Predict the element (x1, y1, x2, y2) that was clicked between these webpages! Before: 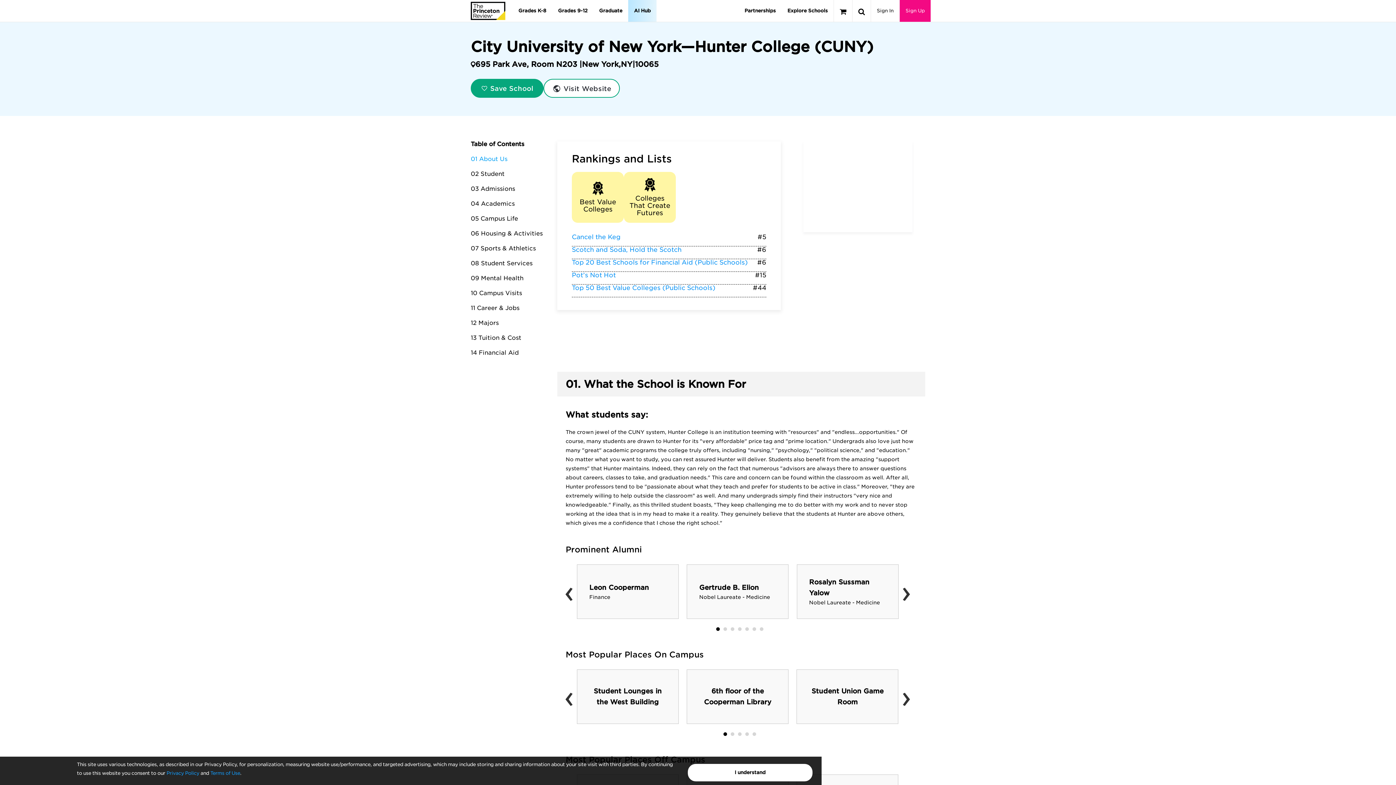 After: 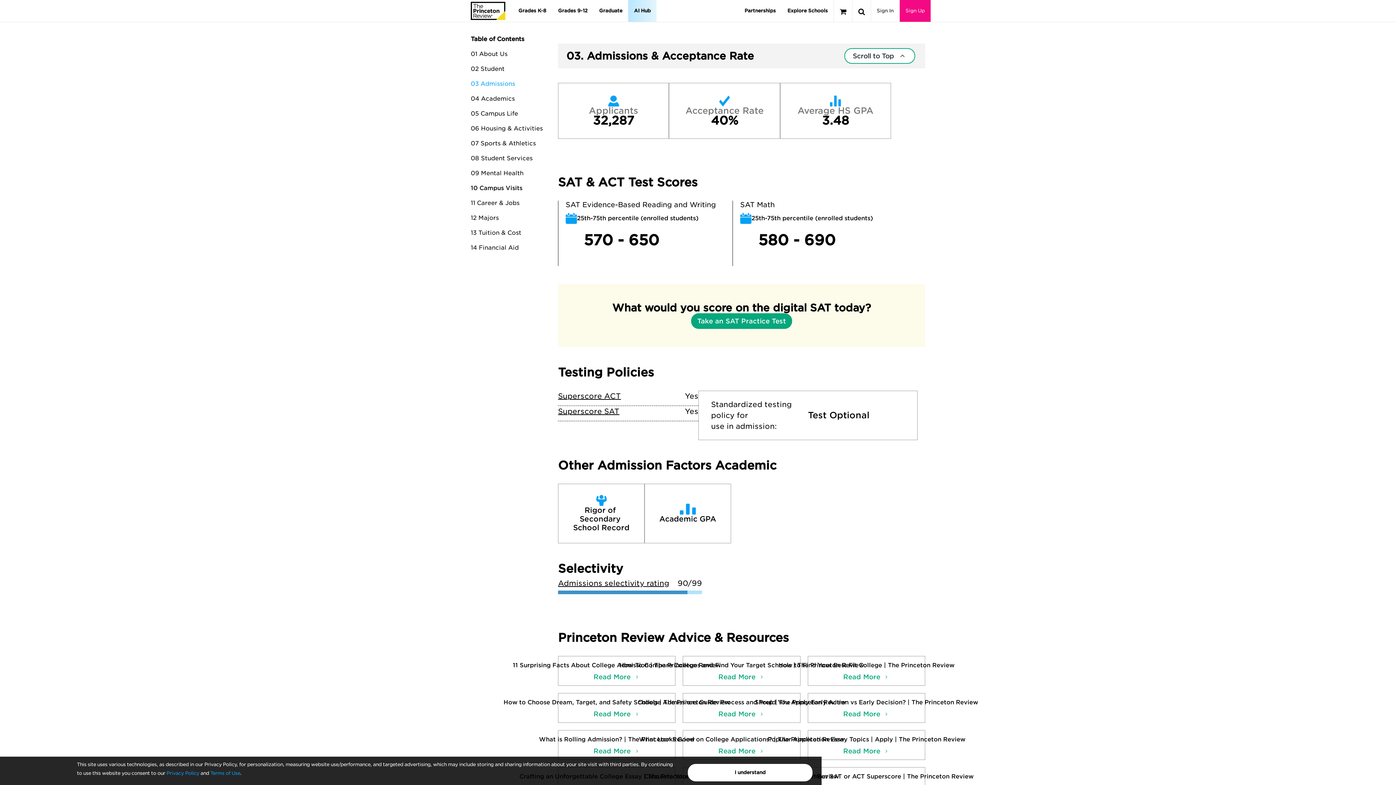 Action: label: 03 Admissions bbox: (470, 185, 515, 192)